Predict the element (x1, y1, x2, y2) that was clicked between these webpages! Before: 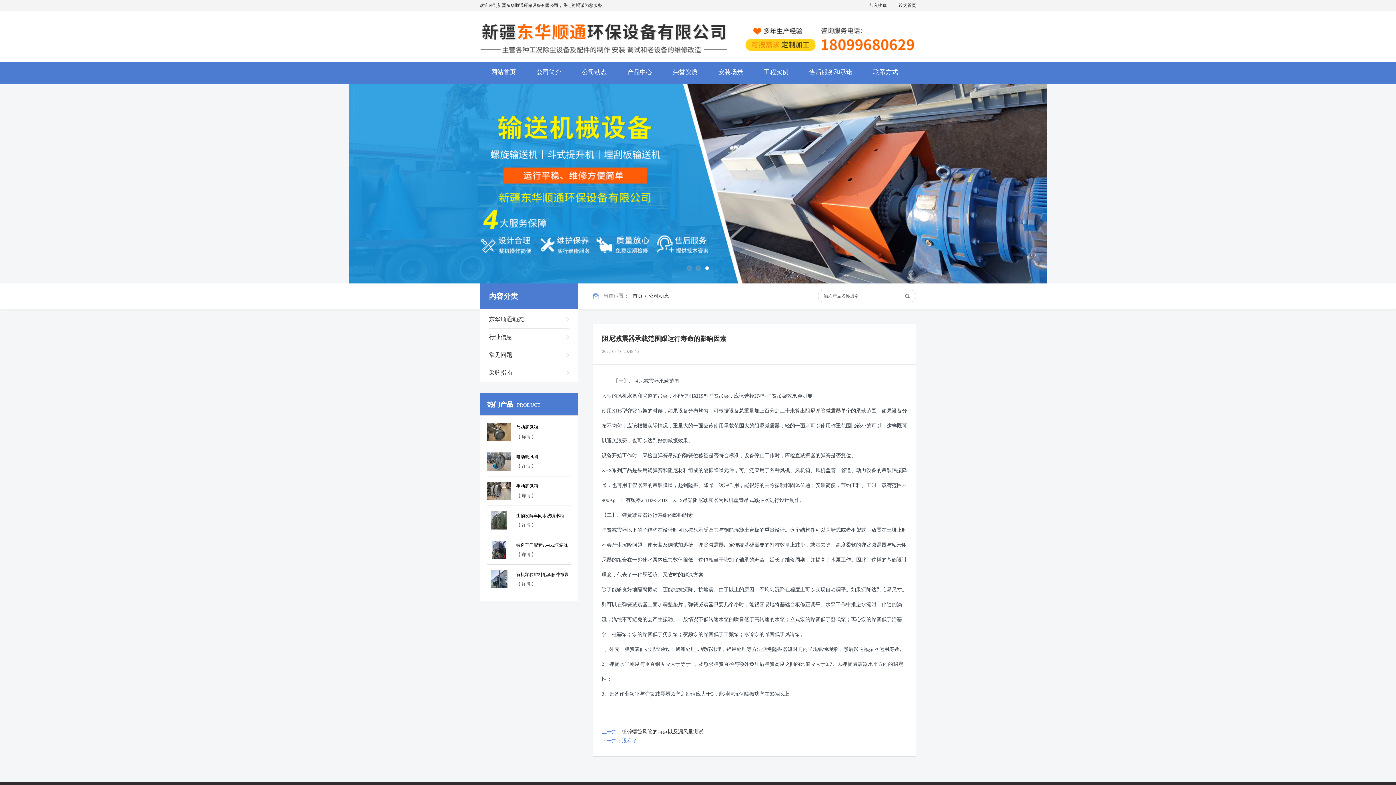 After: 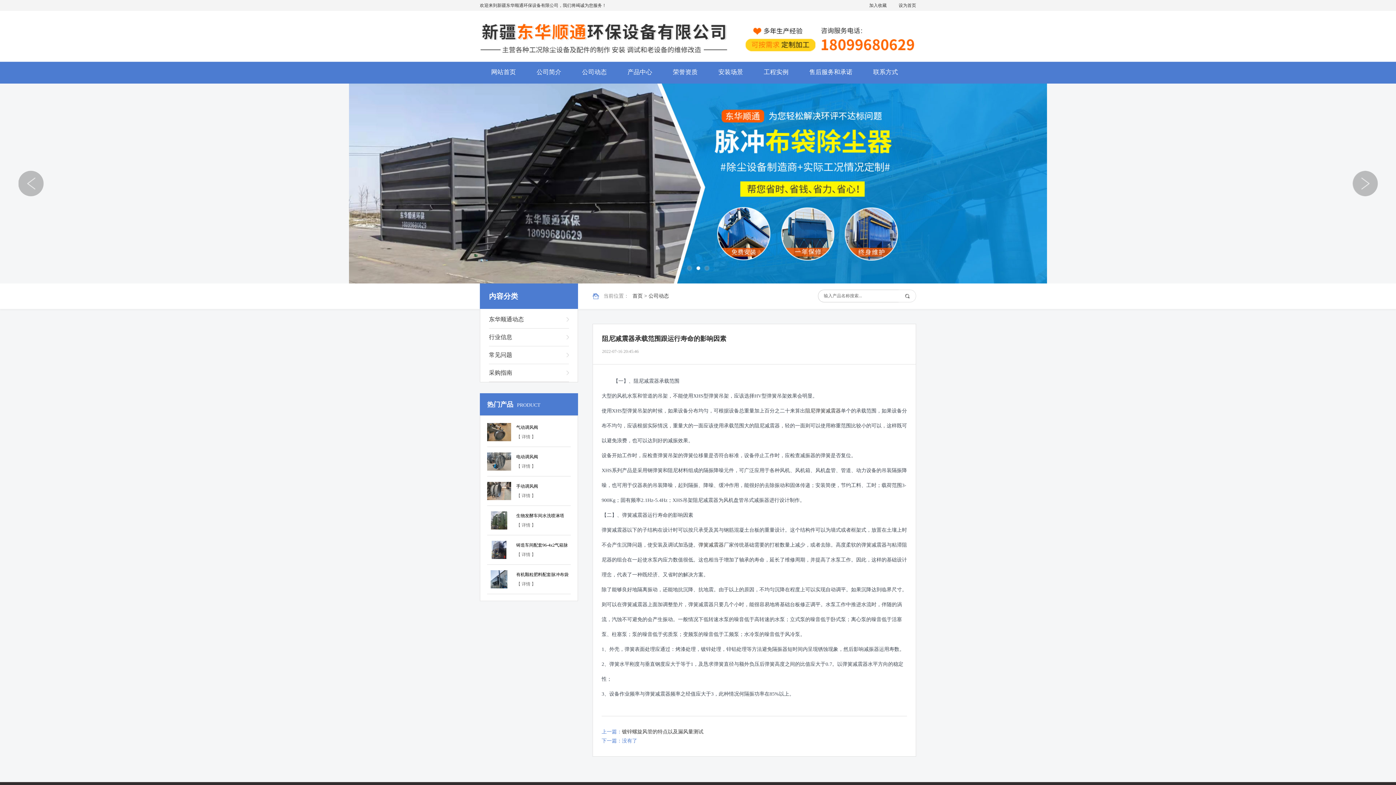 Action: bbox: (704, 265, 709, 271) label: 2